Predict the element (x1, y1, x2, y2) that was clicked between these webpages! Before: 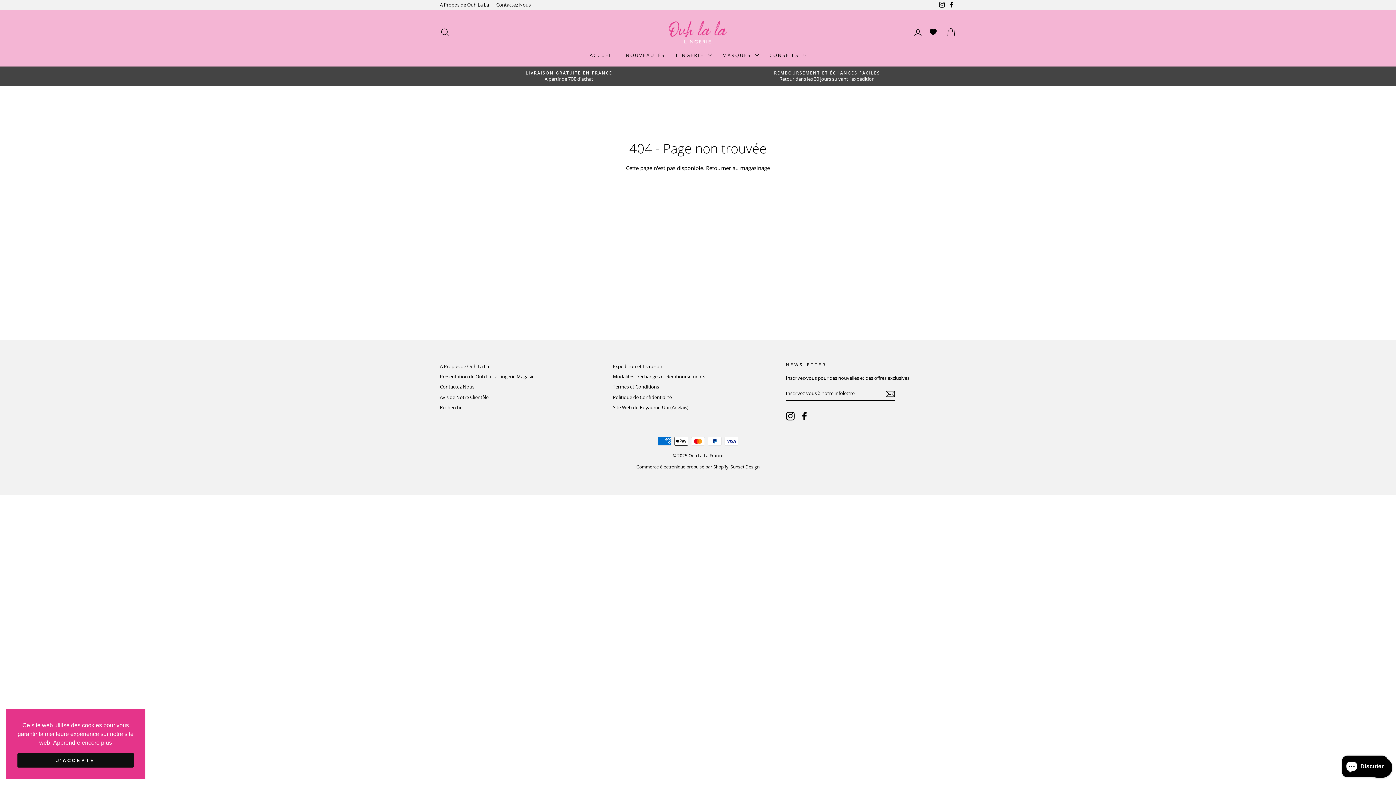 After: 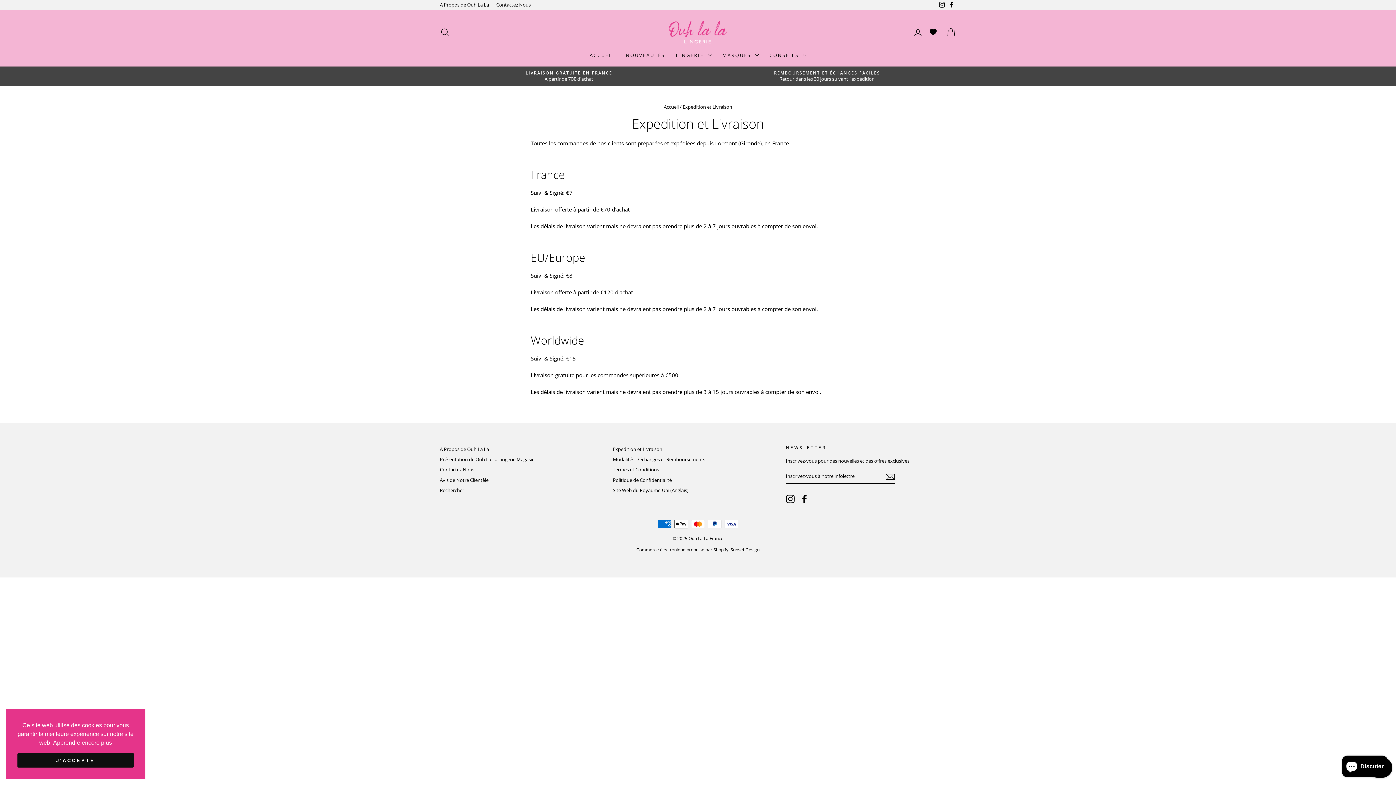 Action: label: Expedition et Livraison bbox: (613, 362, 662, 371)